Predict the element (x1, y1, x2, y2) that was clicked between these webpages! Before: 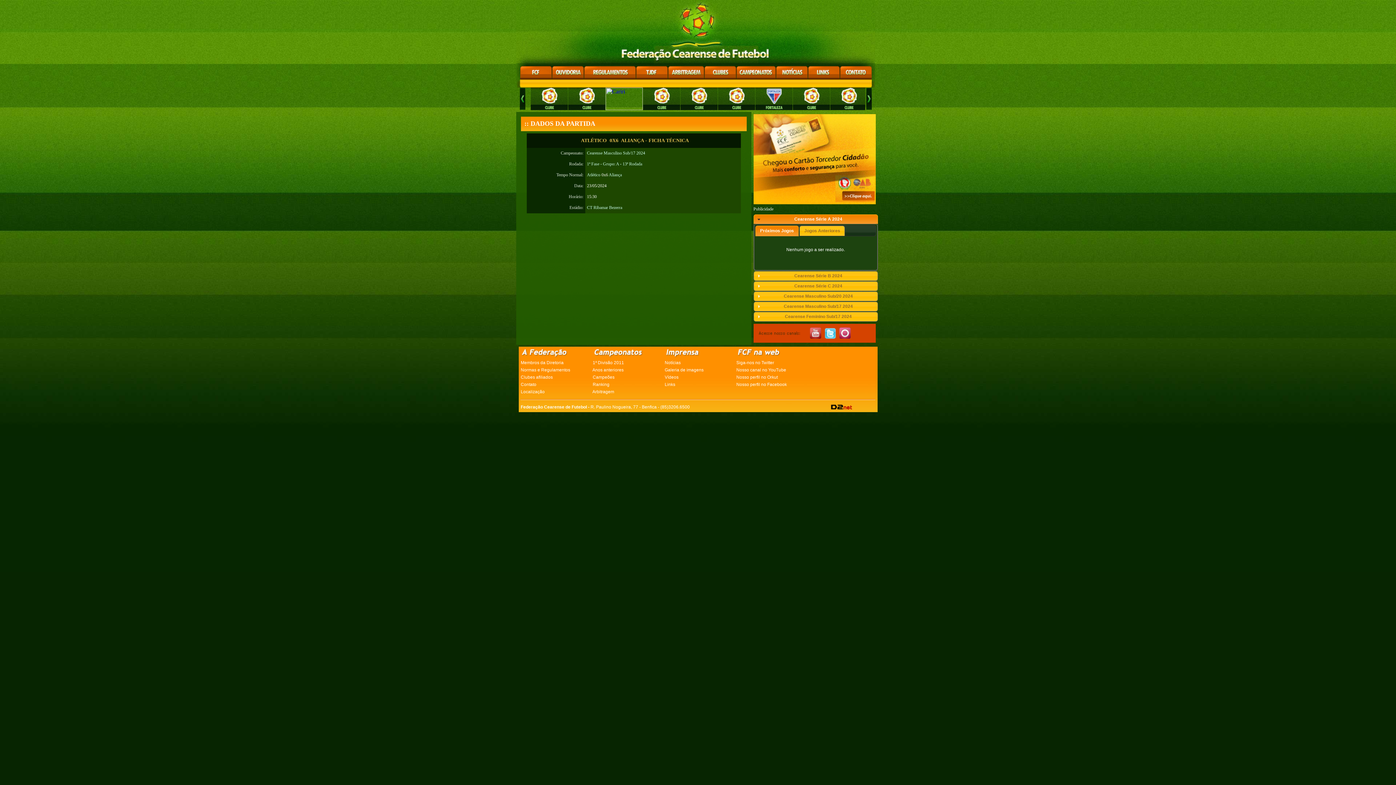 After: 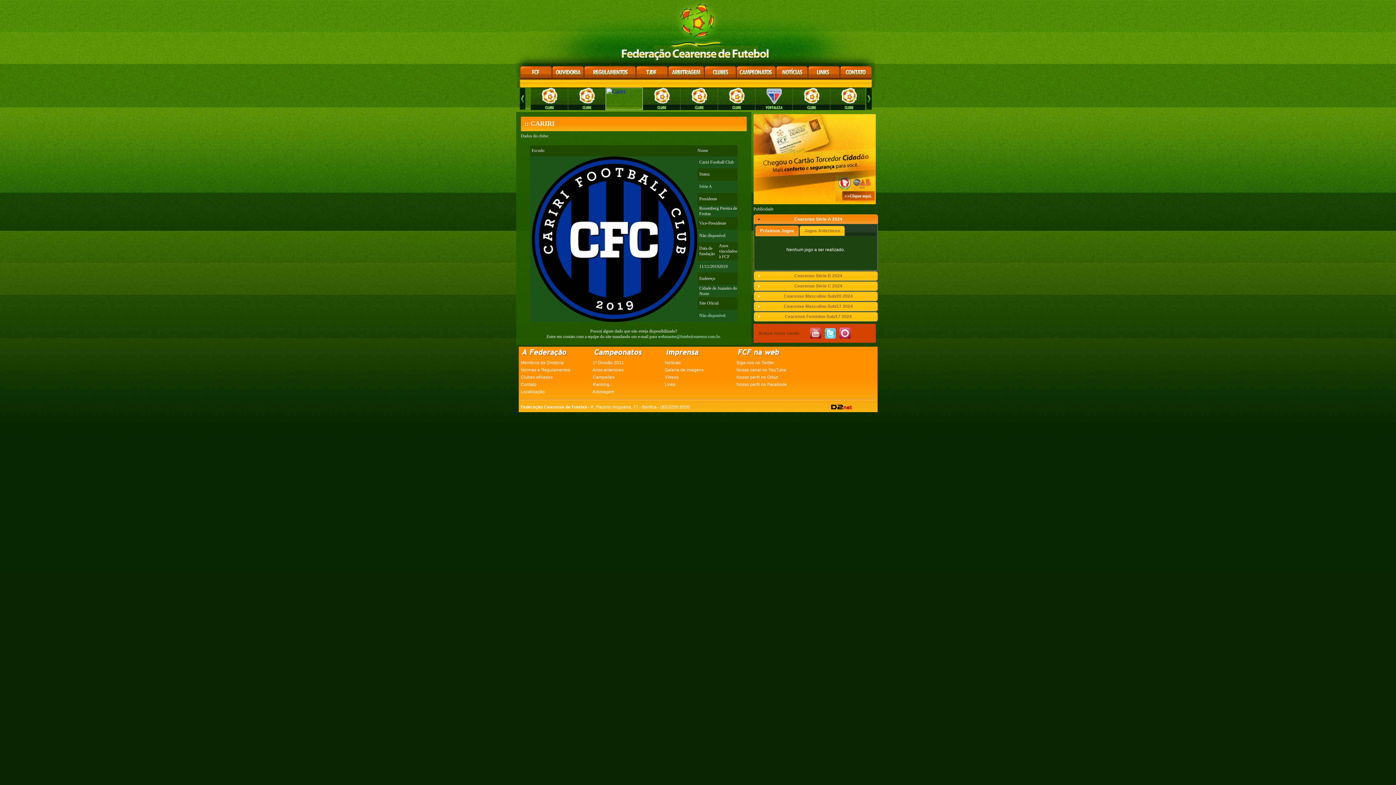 Action: bbox: (605, 105, 642, 111)